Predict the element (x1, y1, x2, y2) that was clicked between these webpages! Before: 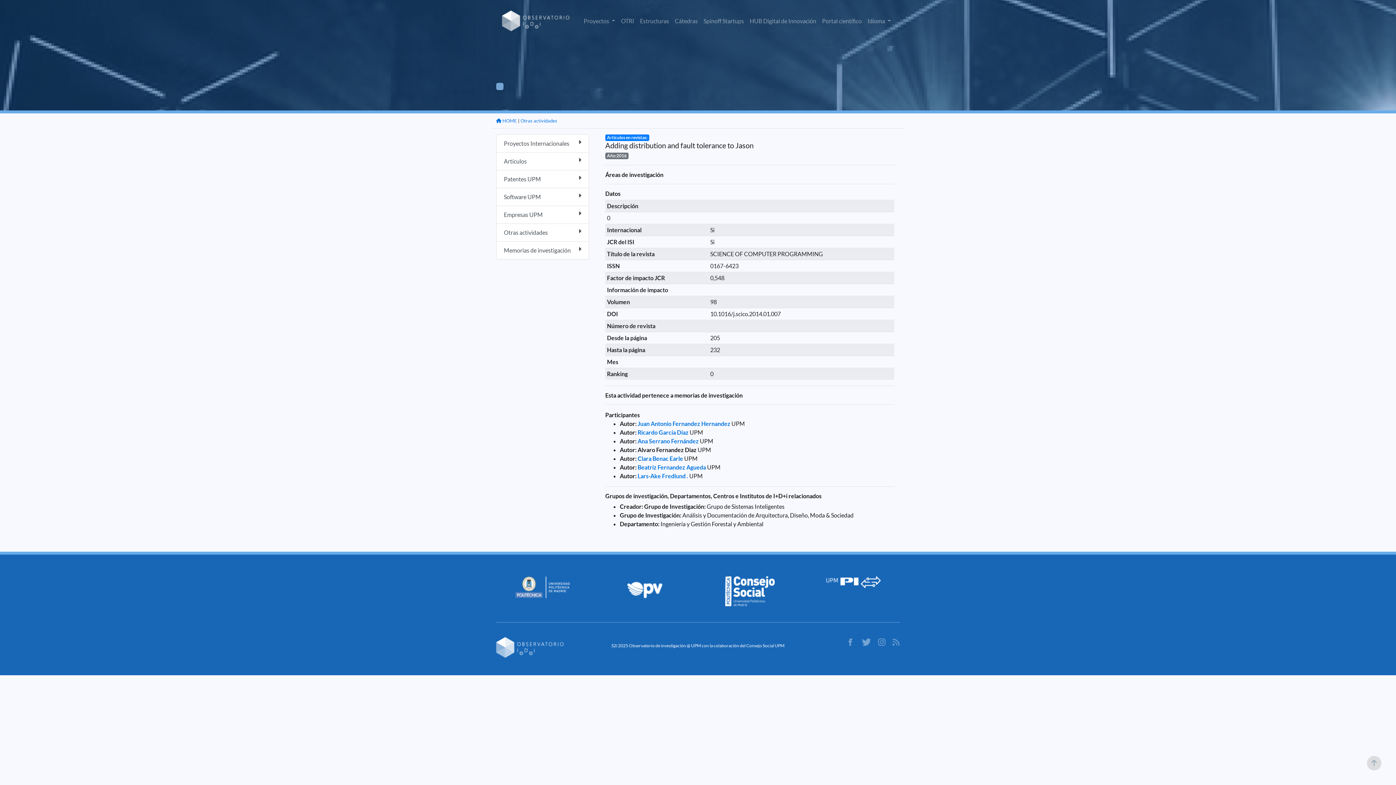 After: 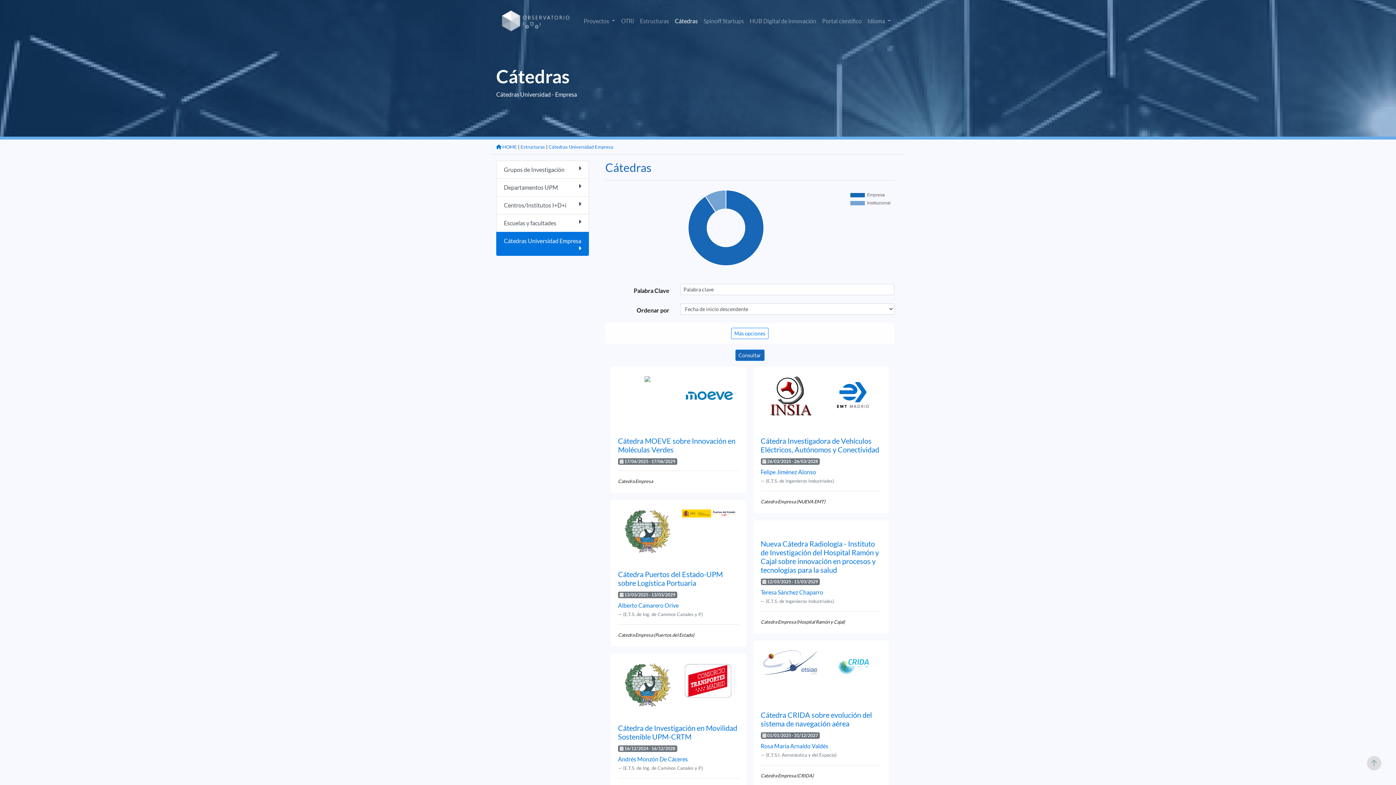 Action: label: Cátedras bbox: (672, 13, 700, 28)